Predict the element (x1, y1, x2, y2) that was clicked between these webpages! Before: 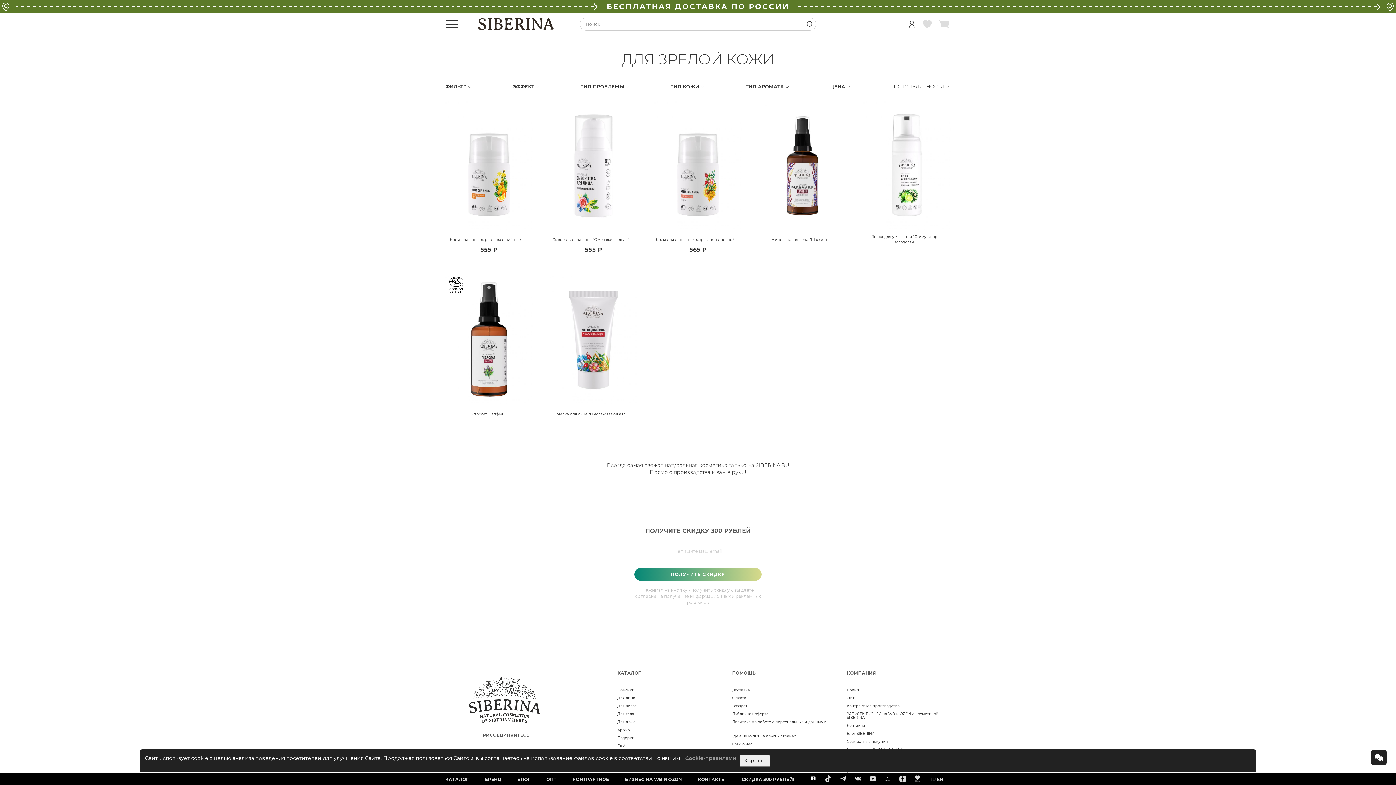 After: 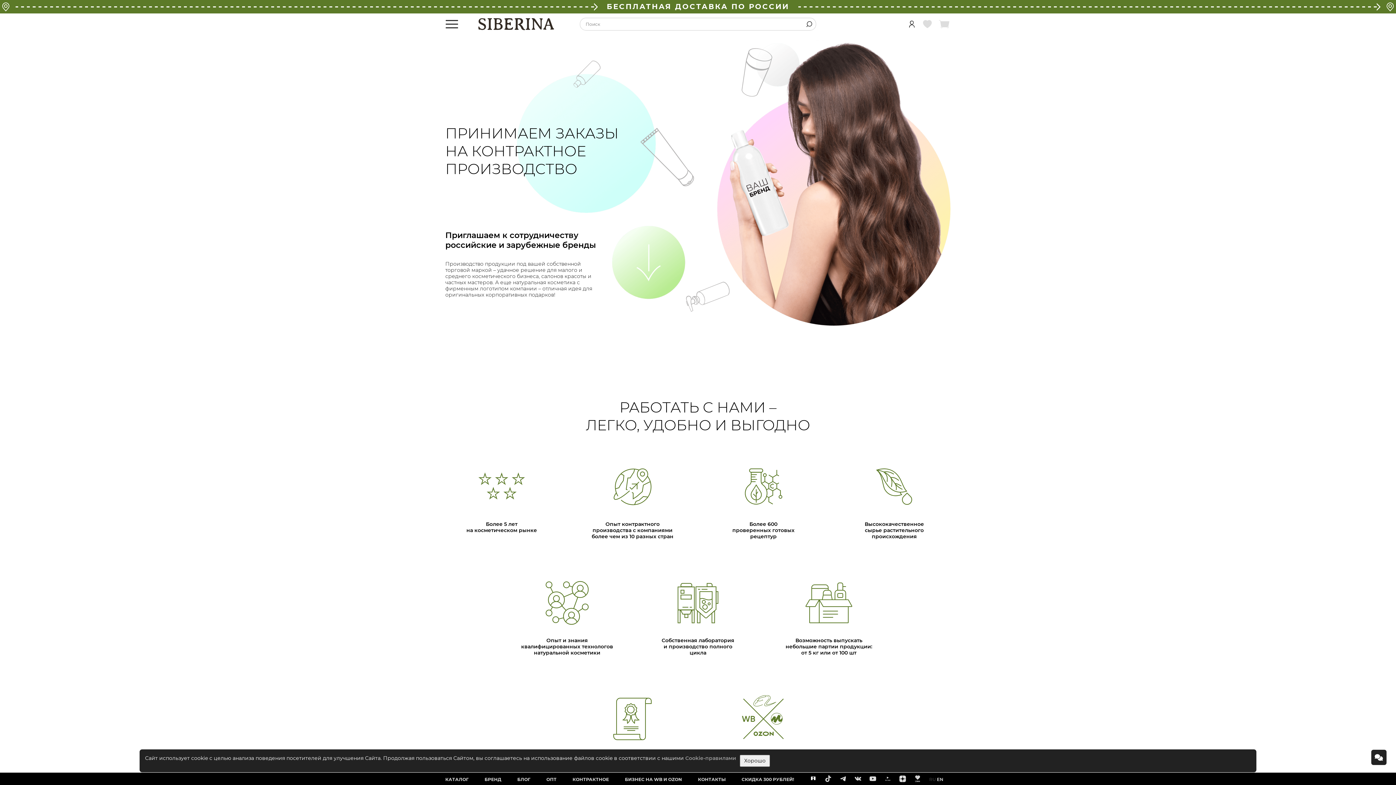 Action: bbox: (572, 773, 609, 786) label: КОНТРАКТНОЕ